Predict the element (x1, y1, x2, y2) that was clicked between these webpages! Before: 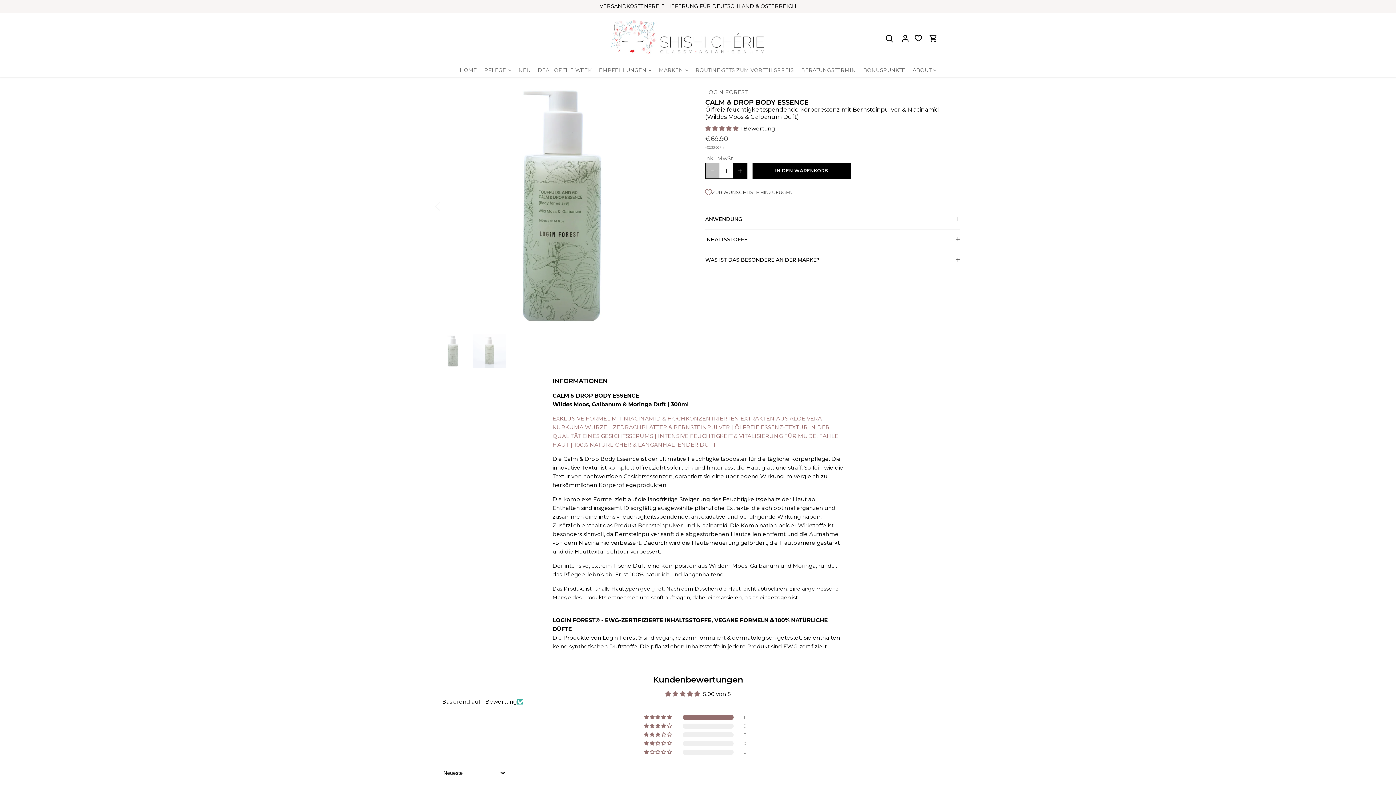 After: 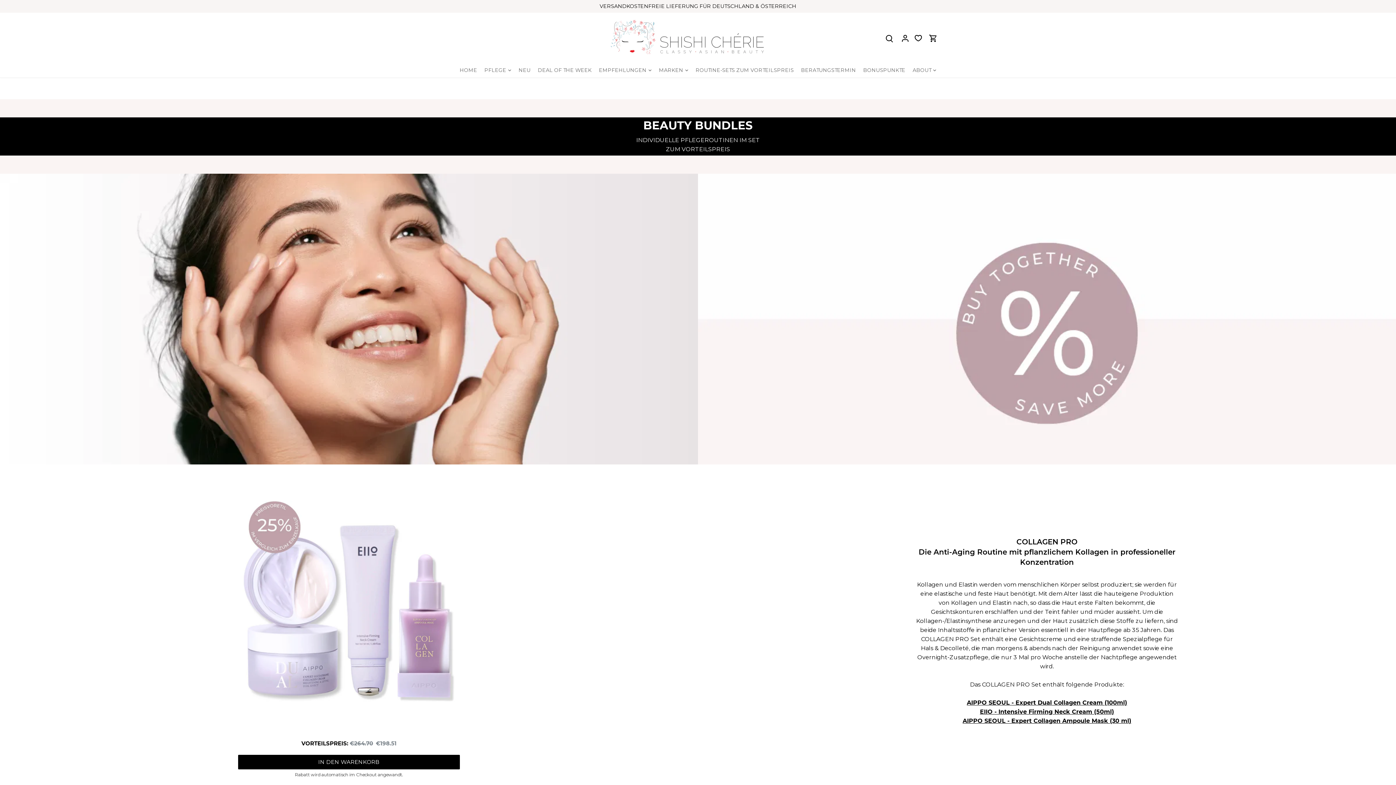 Action: label: ROUTINE-SETS ZUM VORTEILSPREIS bbox: (692, 63, 797, 77)